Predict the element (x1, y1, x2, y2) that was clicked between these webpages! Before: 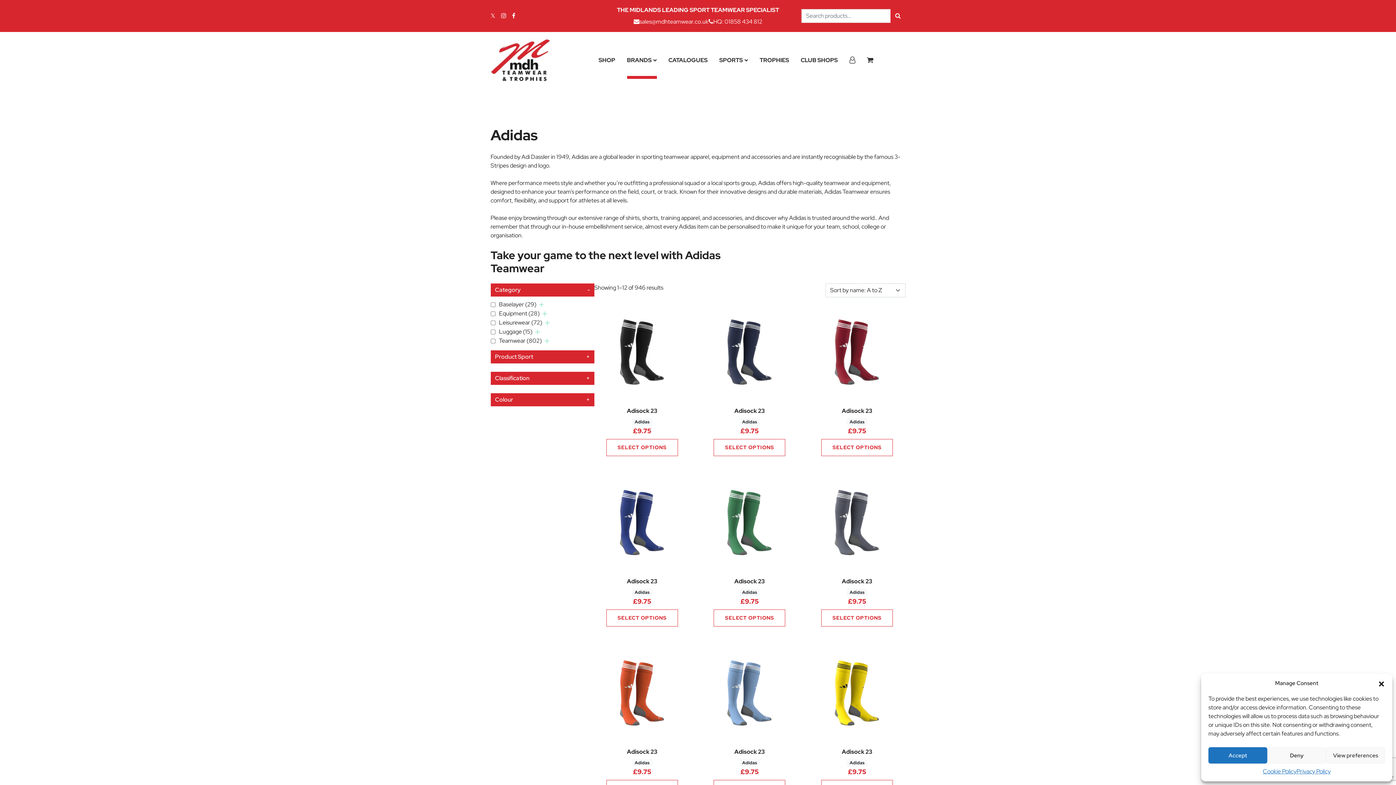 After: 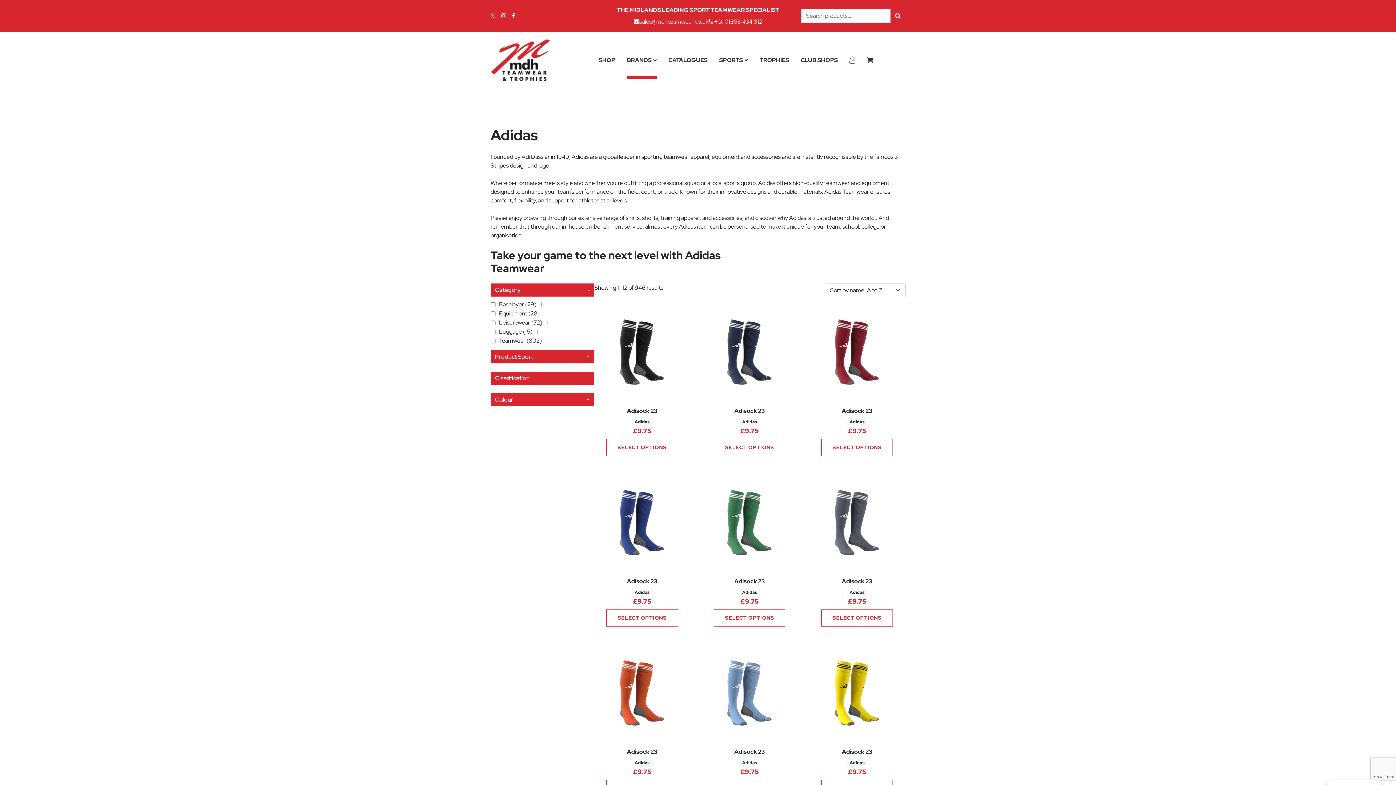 Action: bbox: (1267, 747, 1326, 764) label: Deny